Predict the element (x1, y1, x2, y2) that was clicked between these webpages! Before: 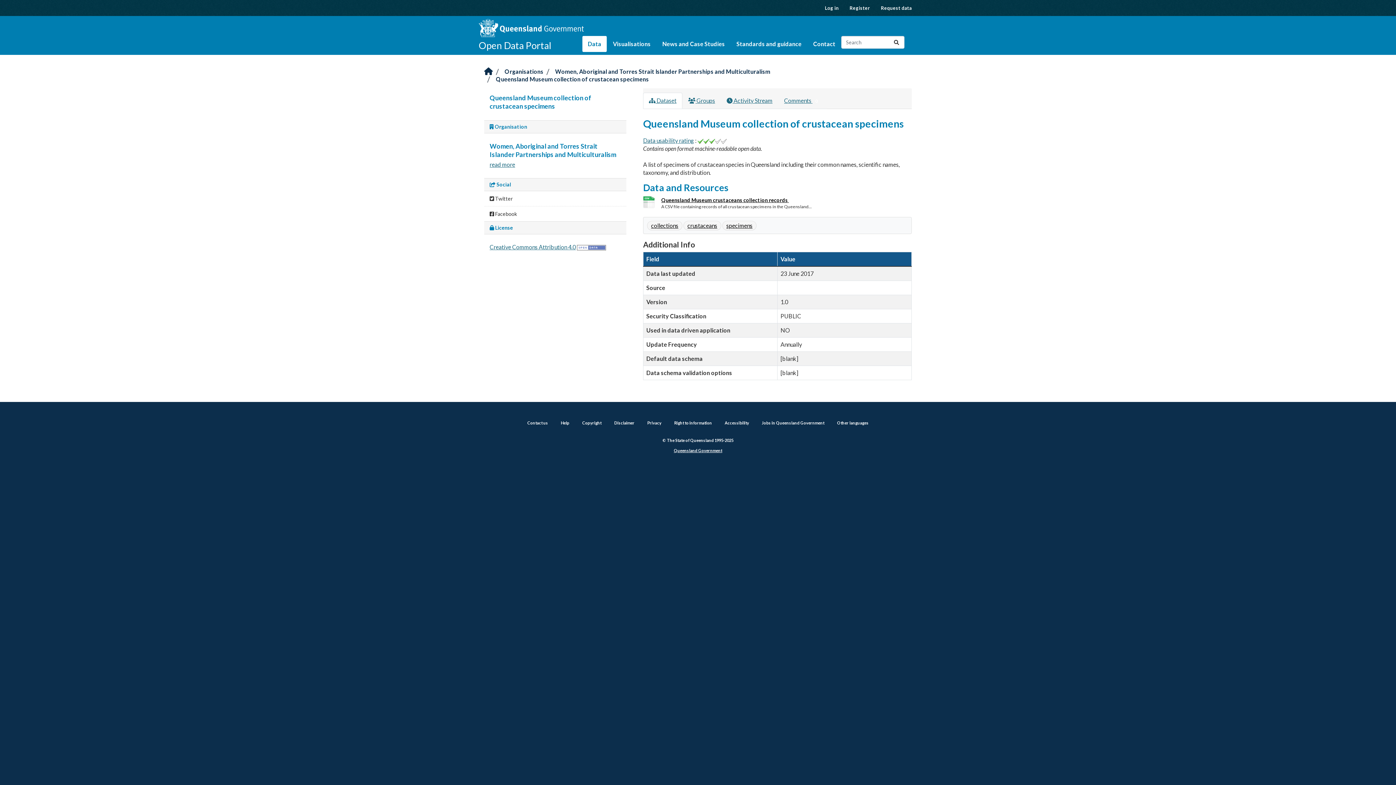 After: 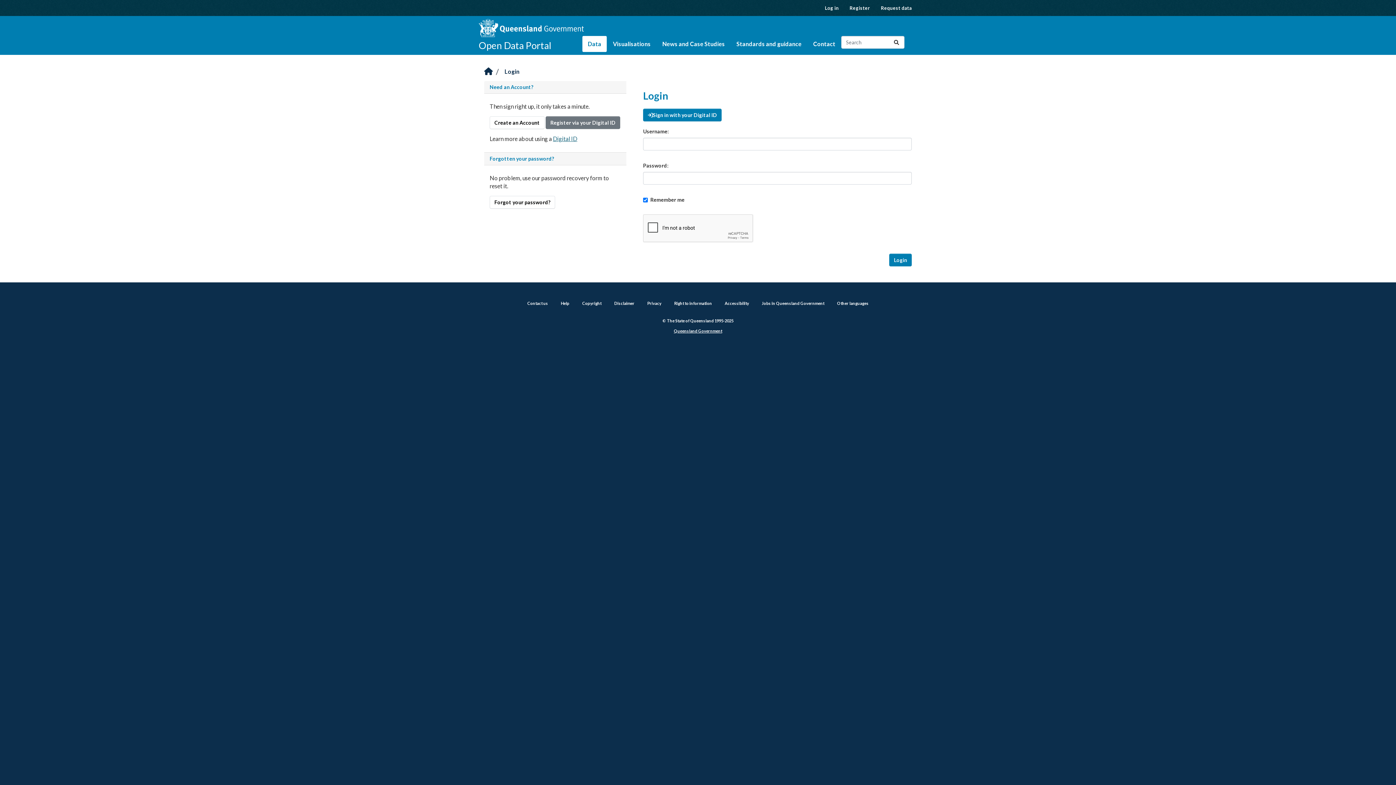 Action: label: Log in bbox: (819, 0, 844, 16)